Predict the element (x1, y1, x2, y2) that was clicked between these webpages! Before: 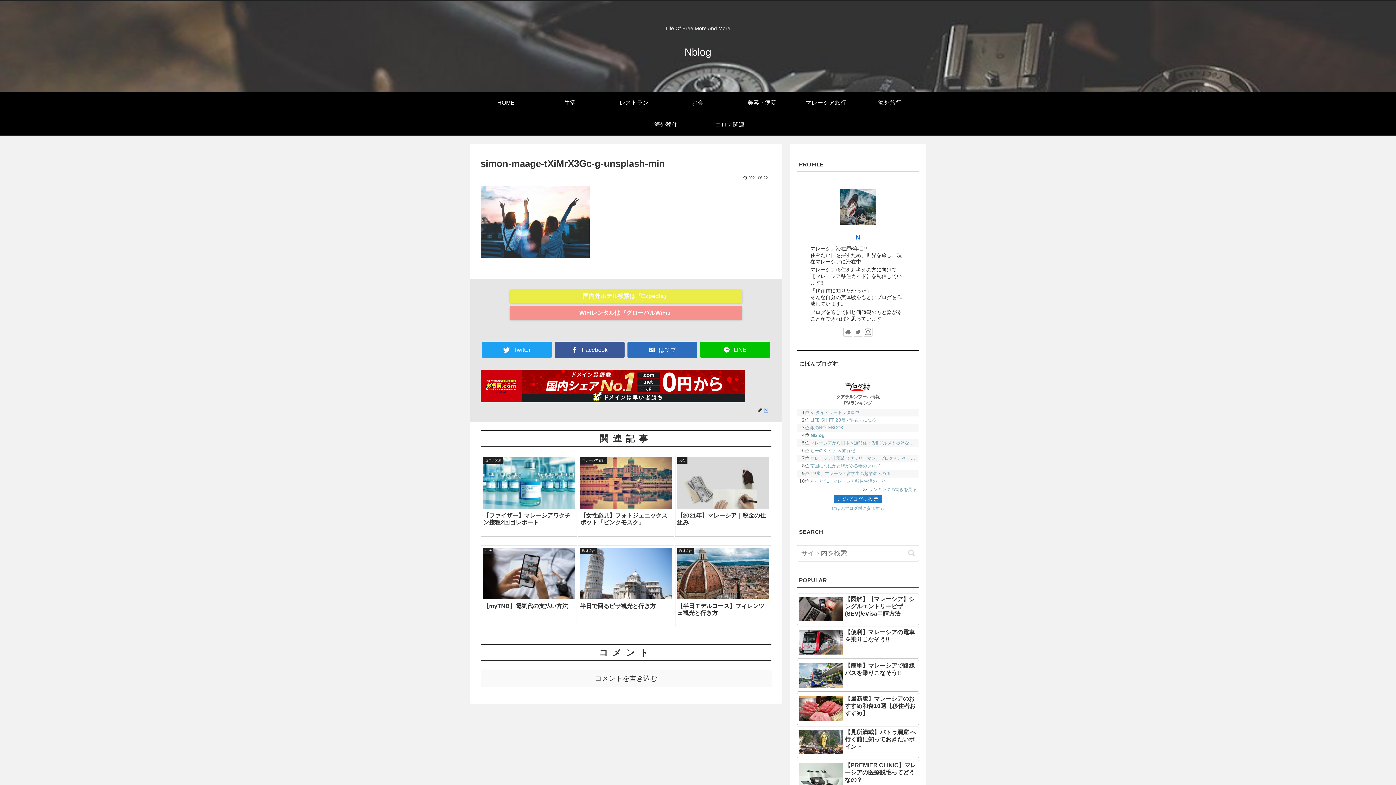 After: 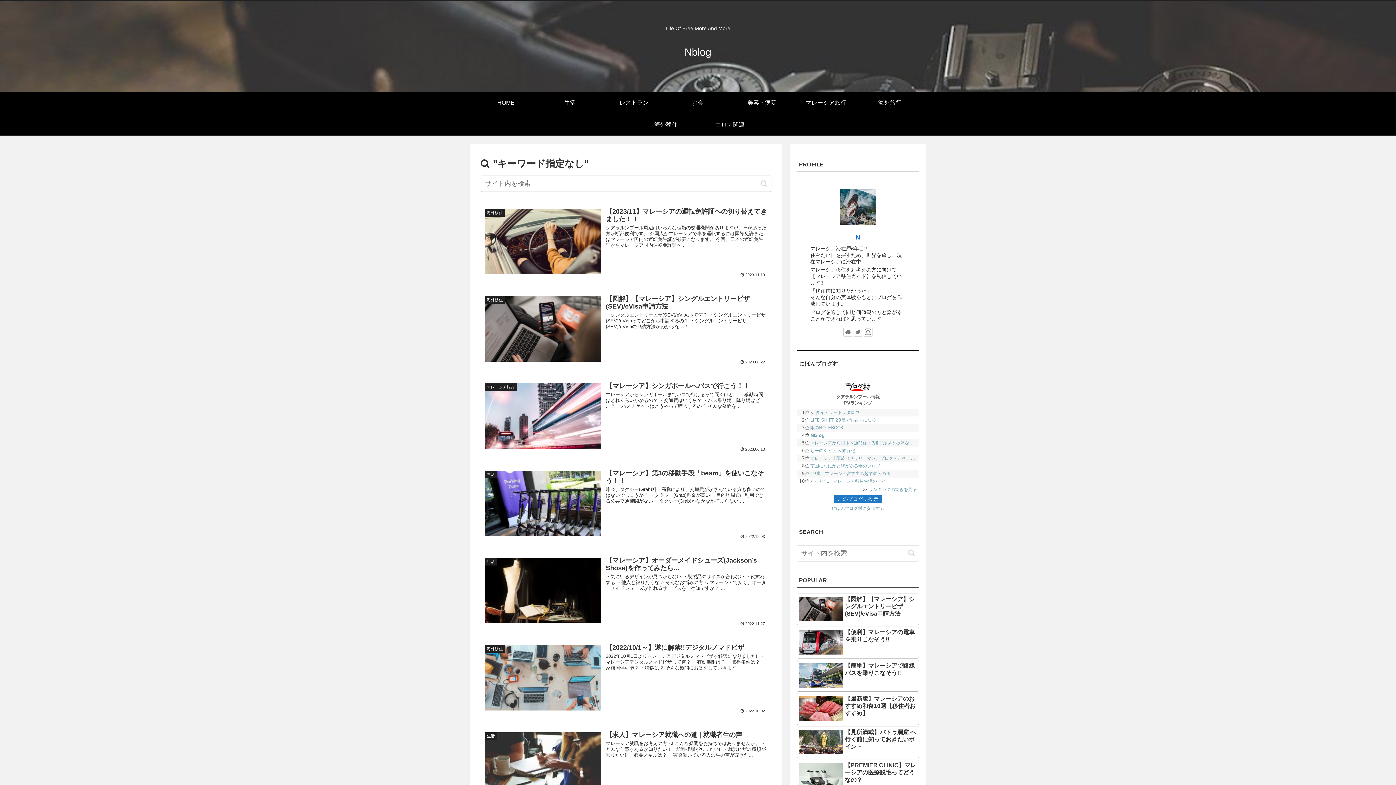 Action: bbox: (905, 549, 918, 557) label: button